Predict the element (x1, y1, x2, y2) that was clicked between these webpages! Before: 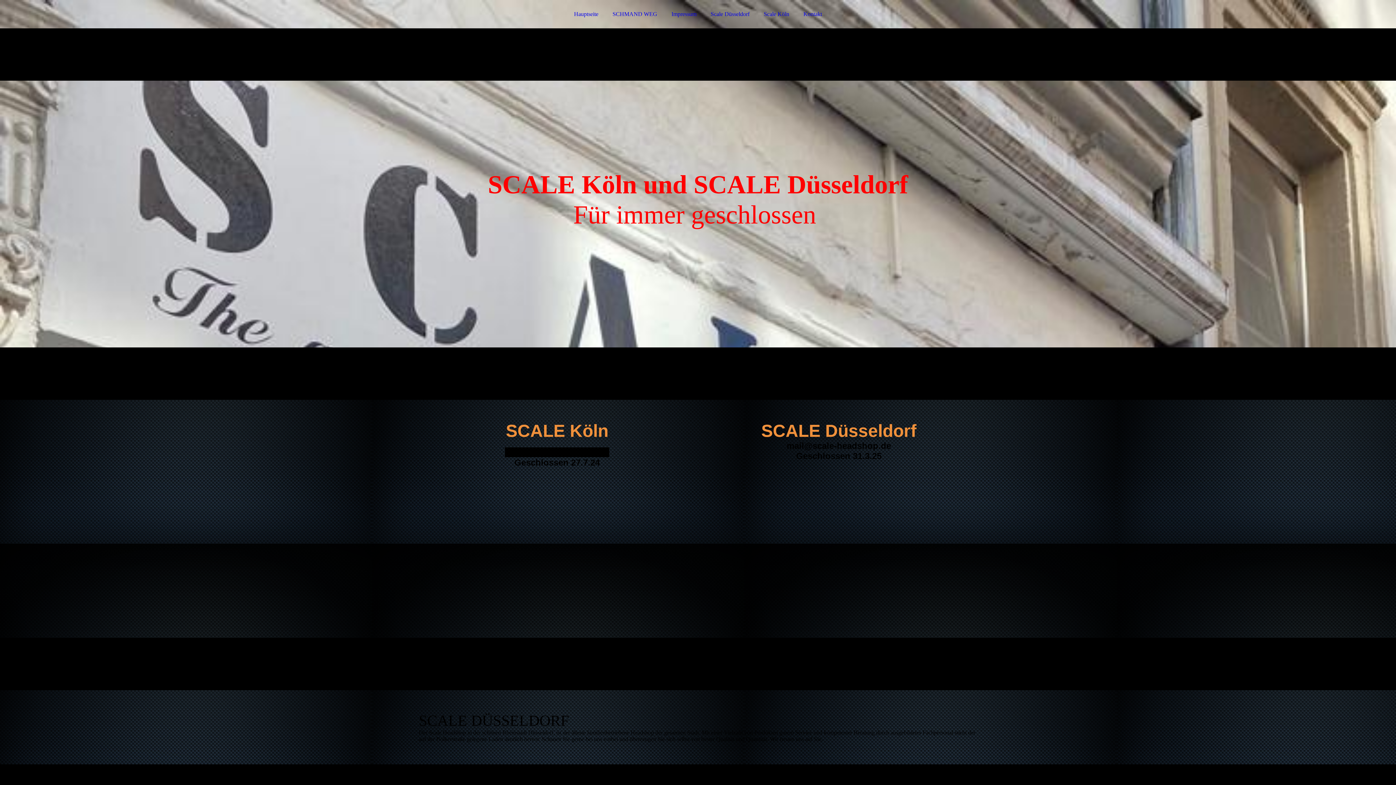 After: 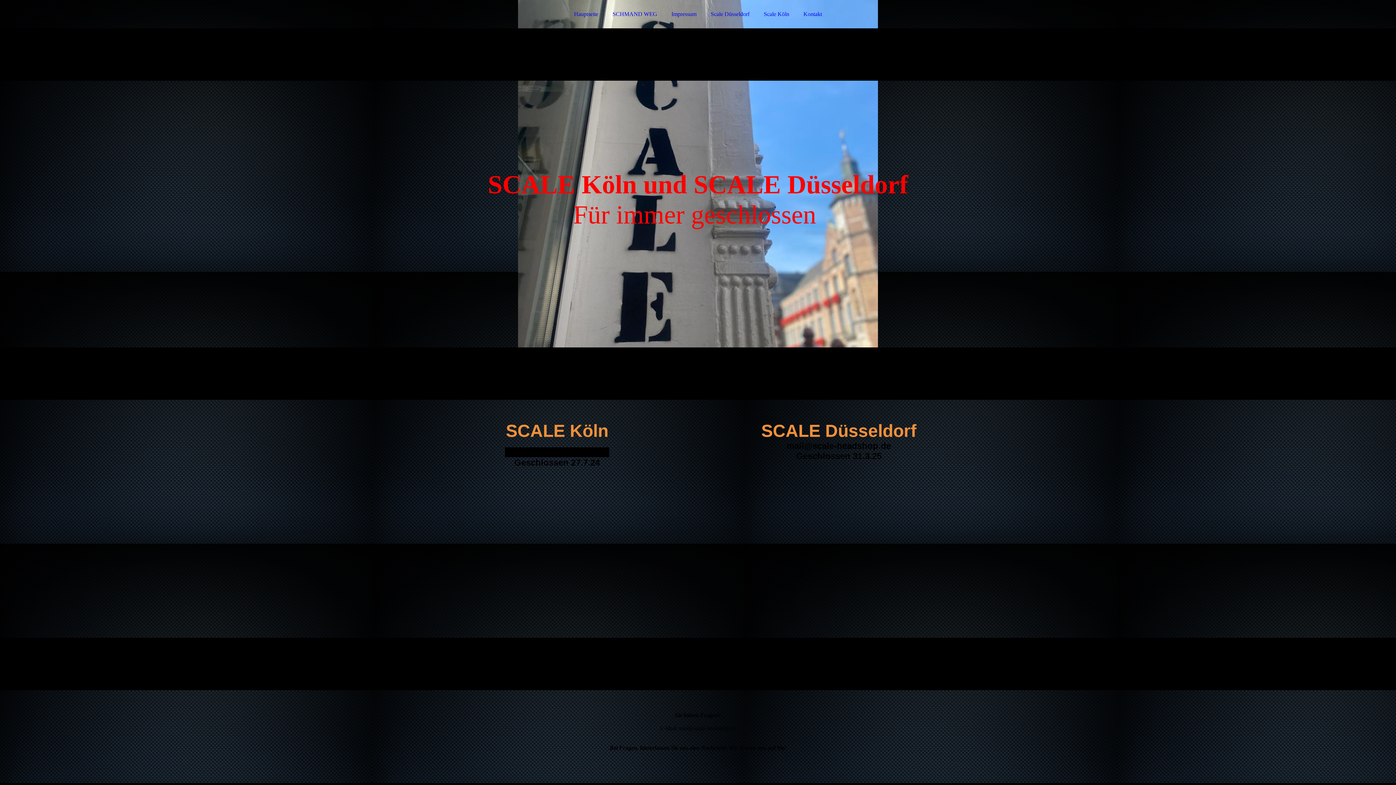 Action: bbox: (797, 6, 828, 21) label: Kontakt